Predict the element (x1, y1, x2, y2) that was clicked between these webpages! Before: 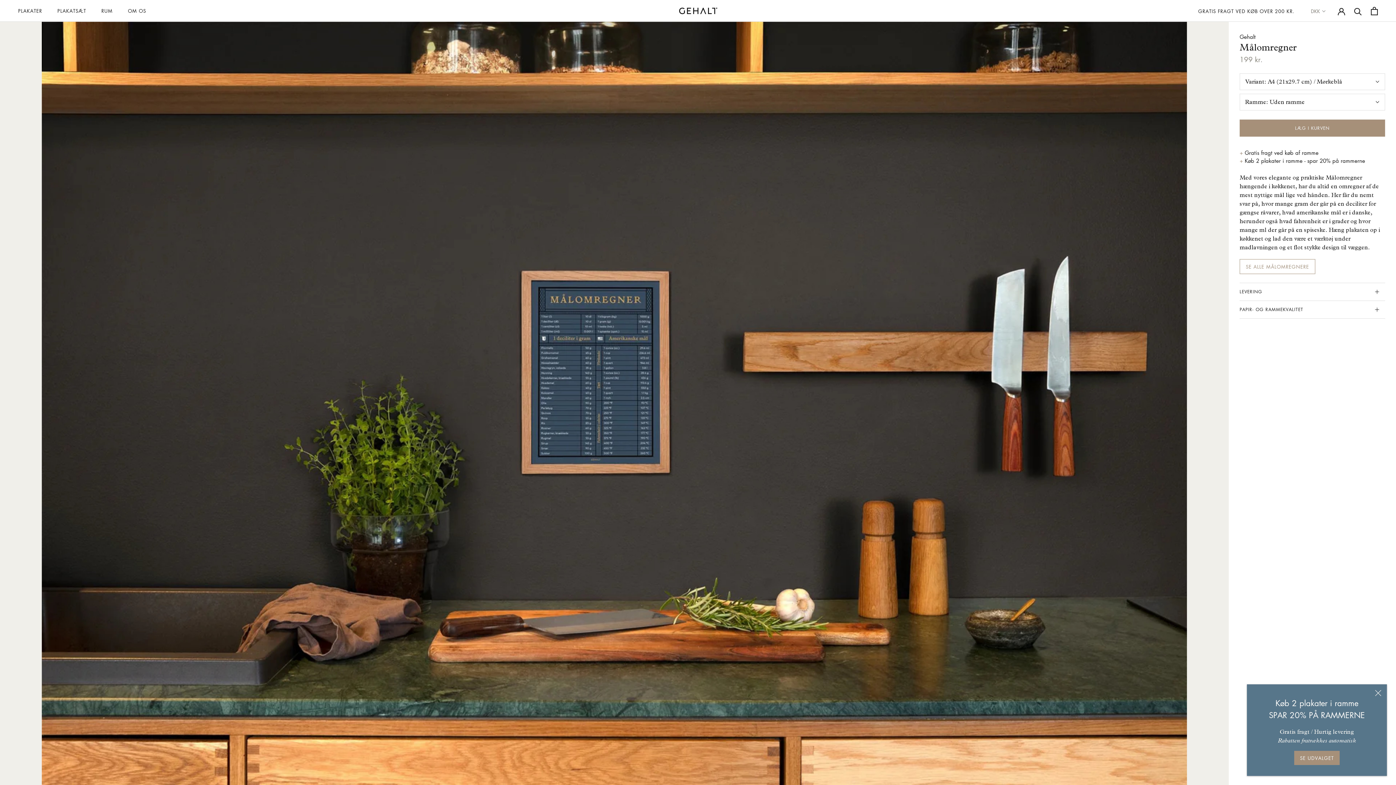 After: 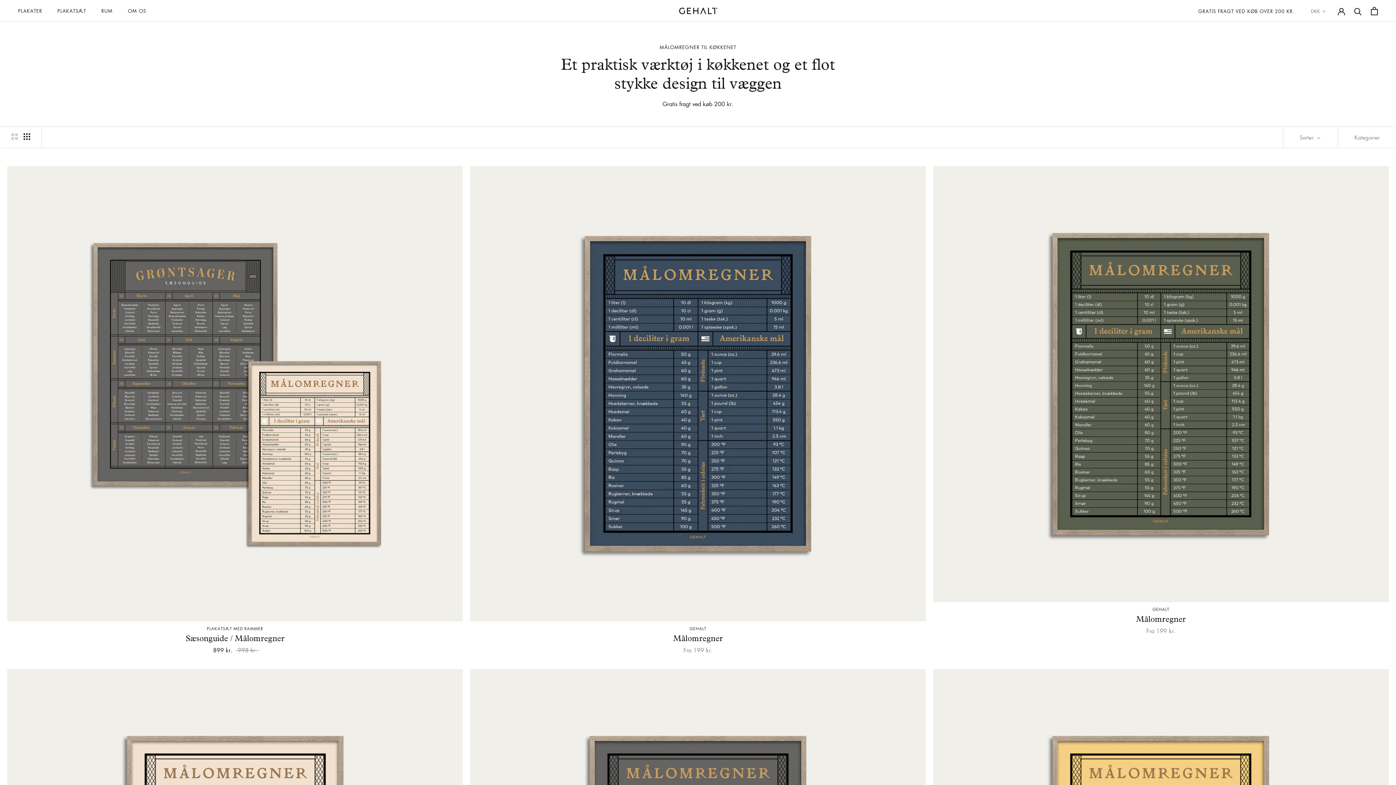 Action: label: SE ALLE MÅLOMREGNERE bbox: (1240, 259, 1315, 274)